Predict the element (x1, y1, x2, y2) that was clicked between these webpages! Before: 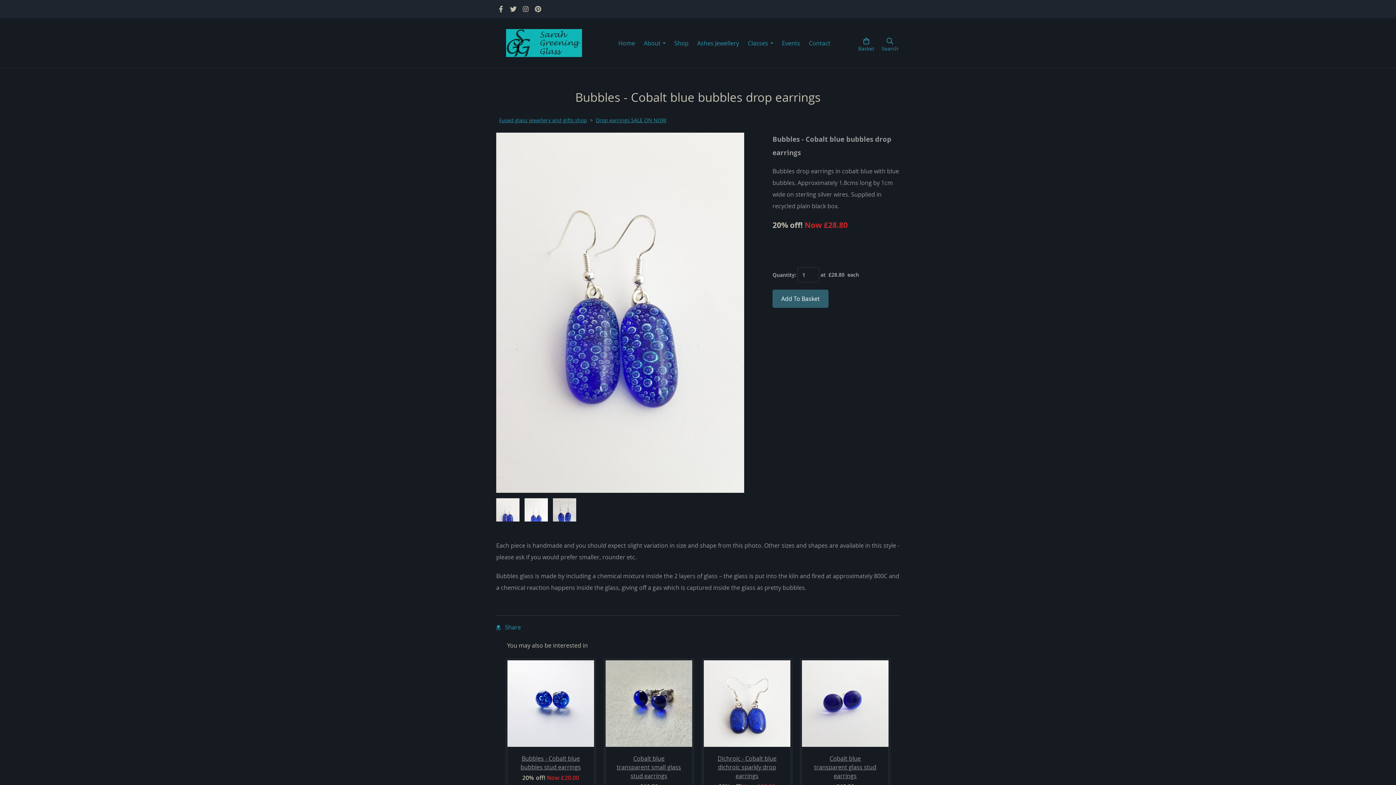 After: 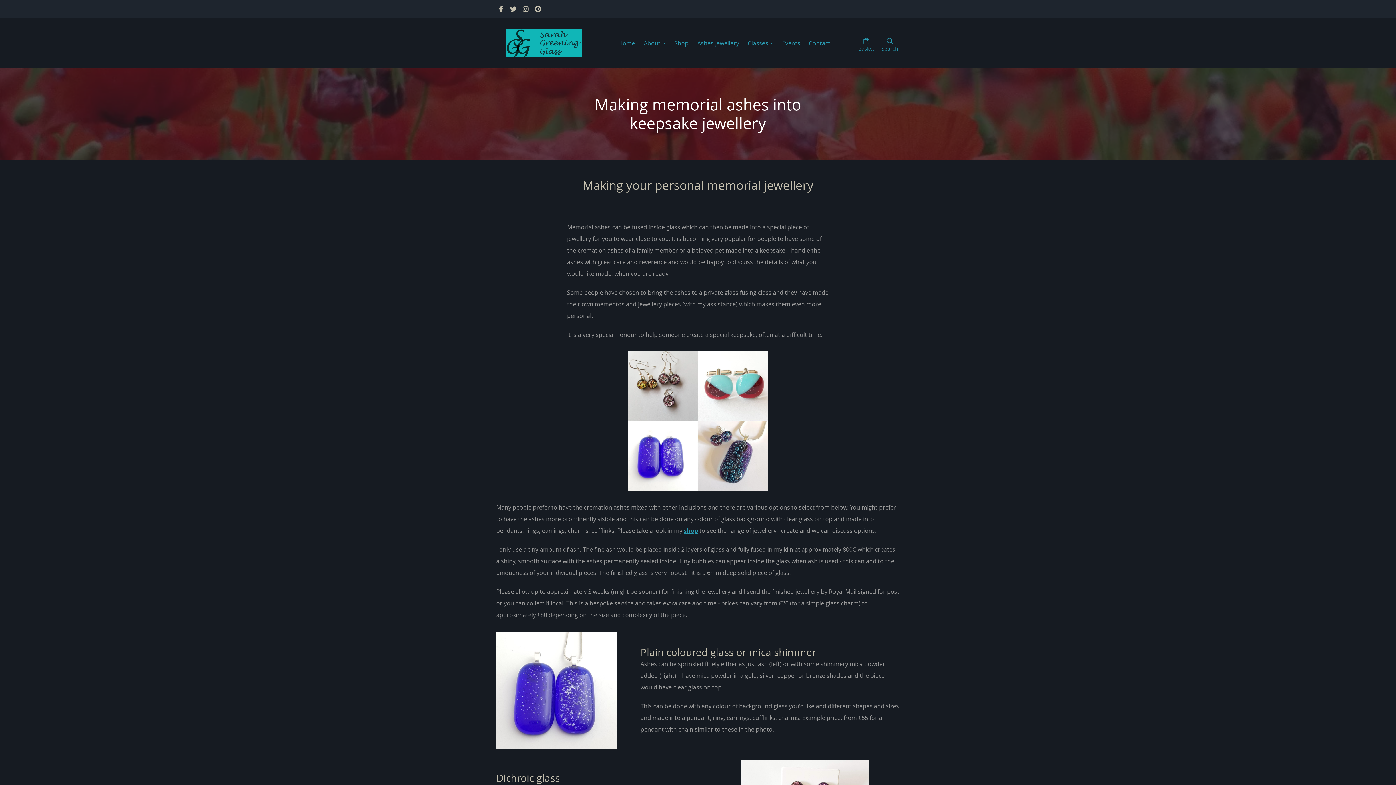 Action: bbox: (693, 34, 743, 51) label: Ashes Jewellery